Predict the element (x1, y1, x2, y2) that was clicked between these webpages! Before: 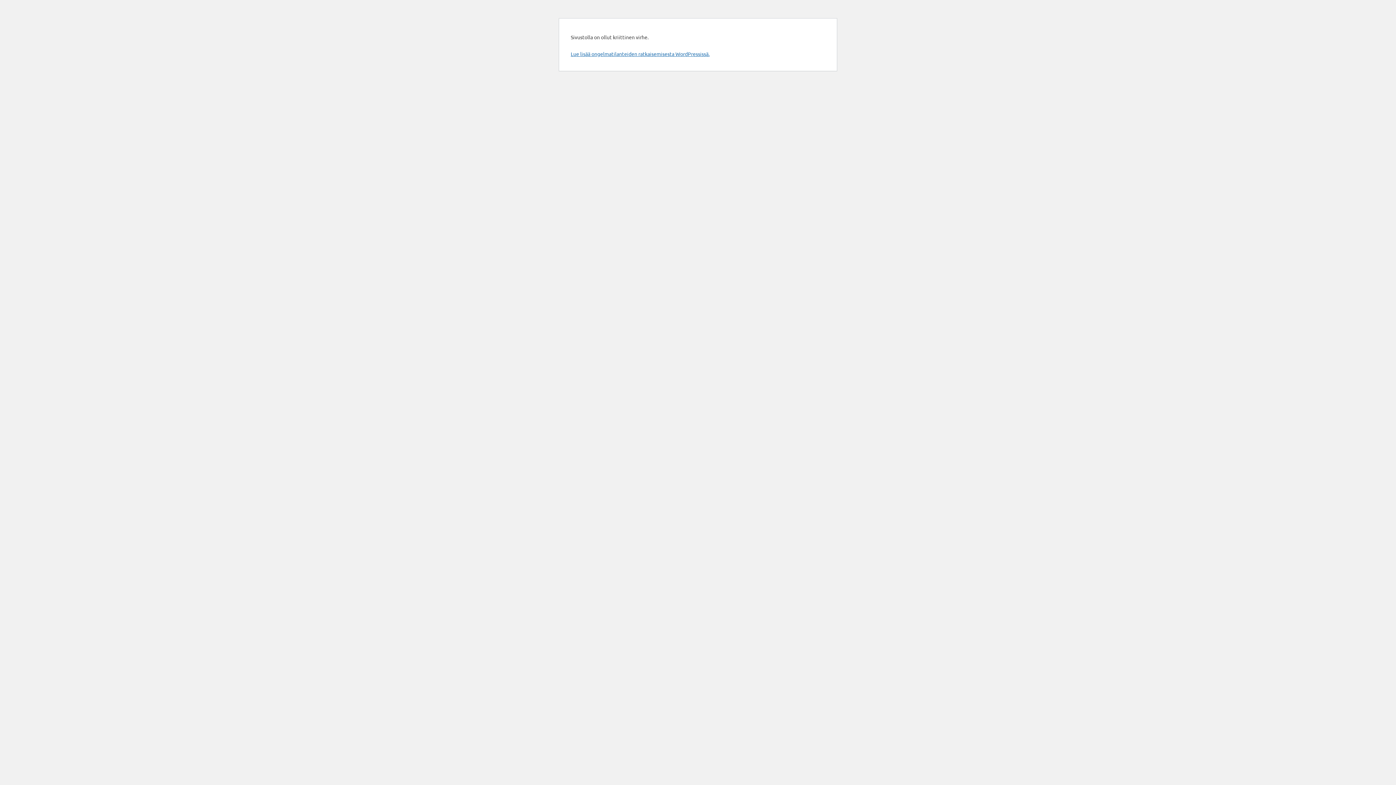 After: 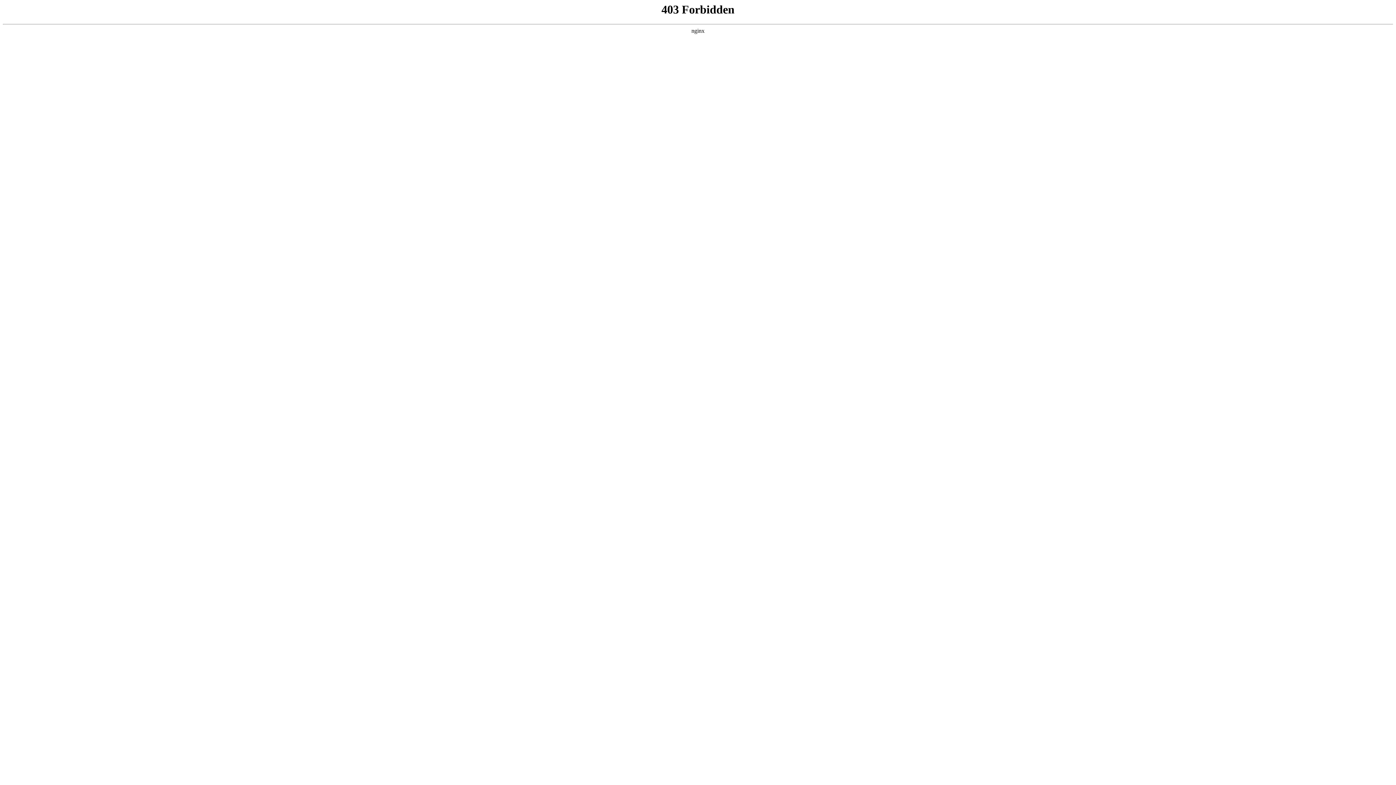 Action: label: Lue lisää ongelmatilanteiden ratkaisemisesta WordPressissä. bbox: (570, 50, 709, 57)